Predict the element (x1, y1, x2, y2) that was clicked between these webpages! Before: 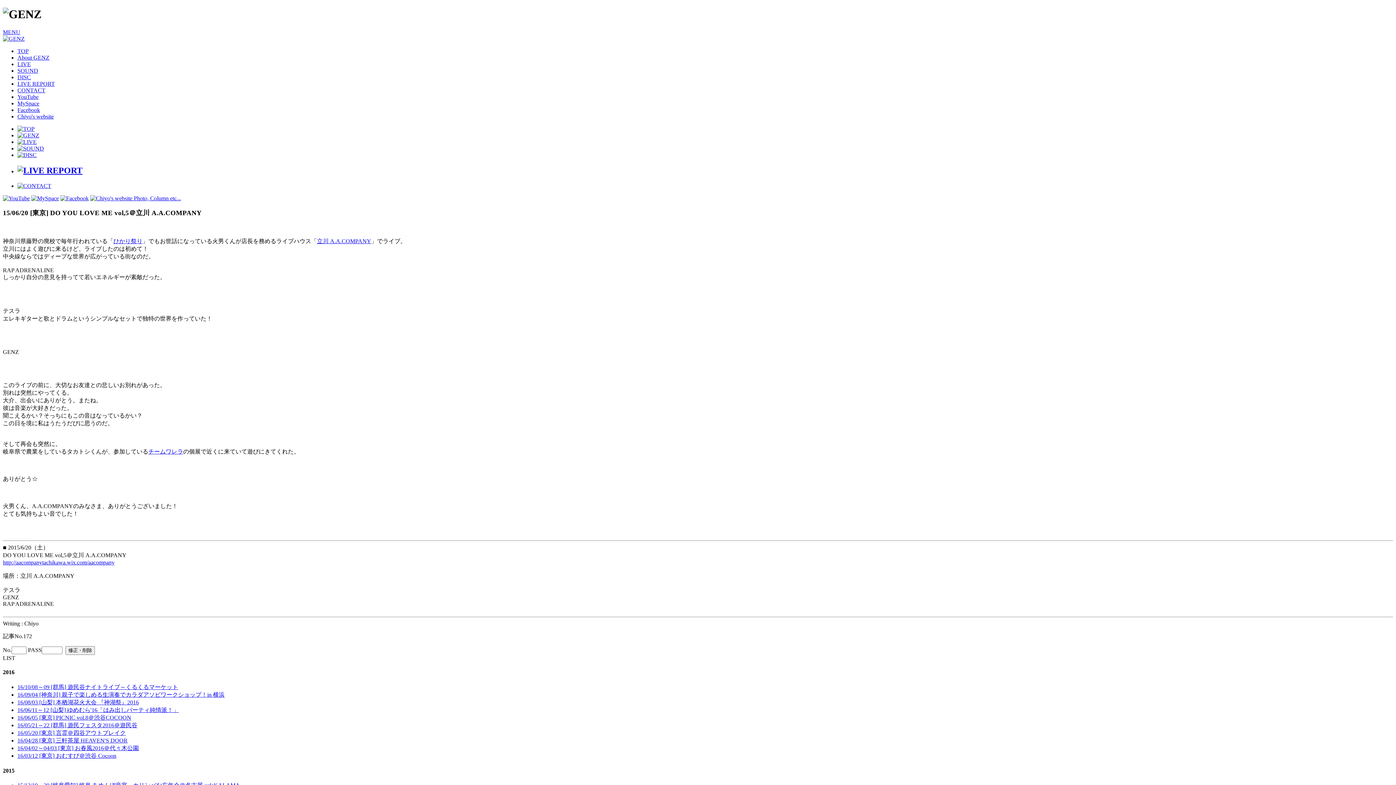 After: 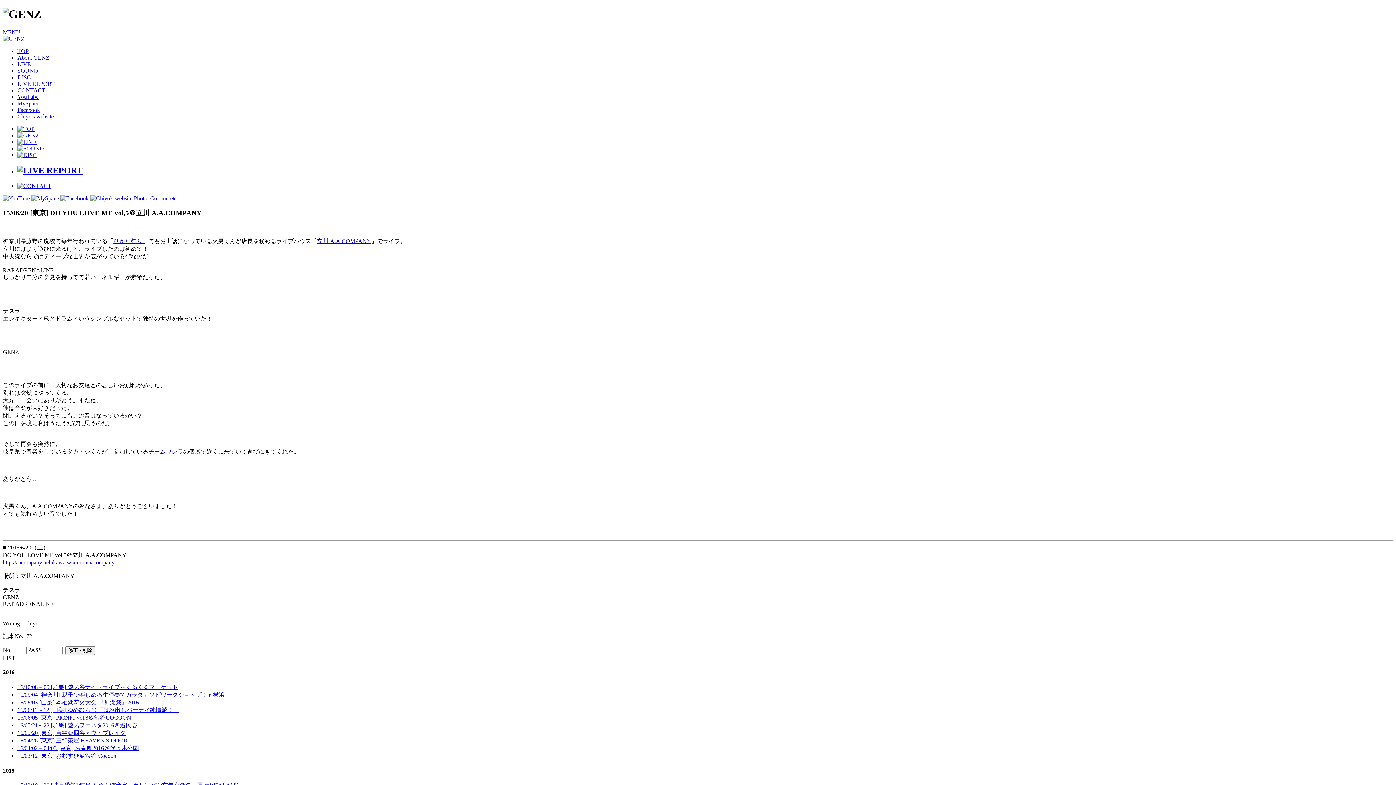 Action: label: YouTube bbox: (17, 93, 38, 99)